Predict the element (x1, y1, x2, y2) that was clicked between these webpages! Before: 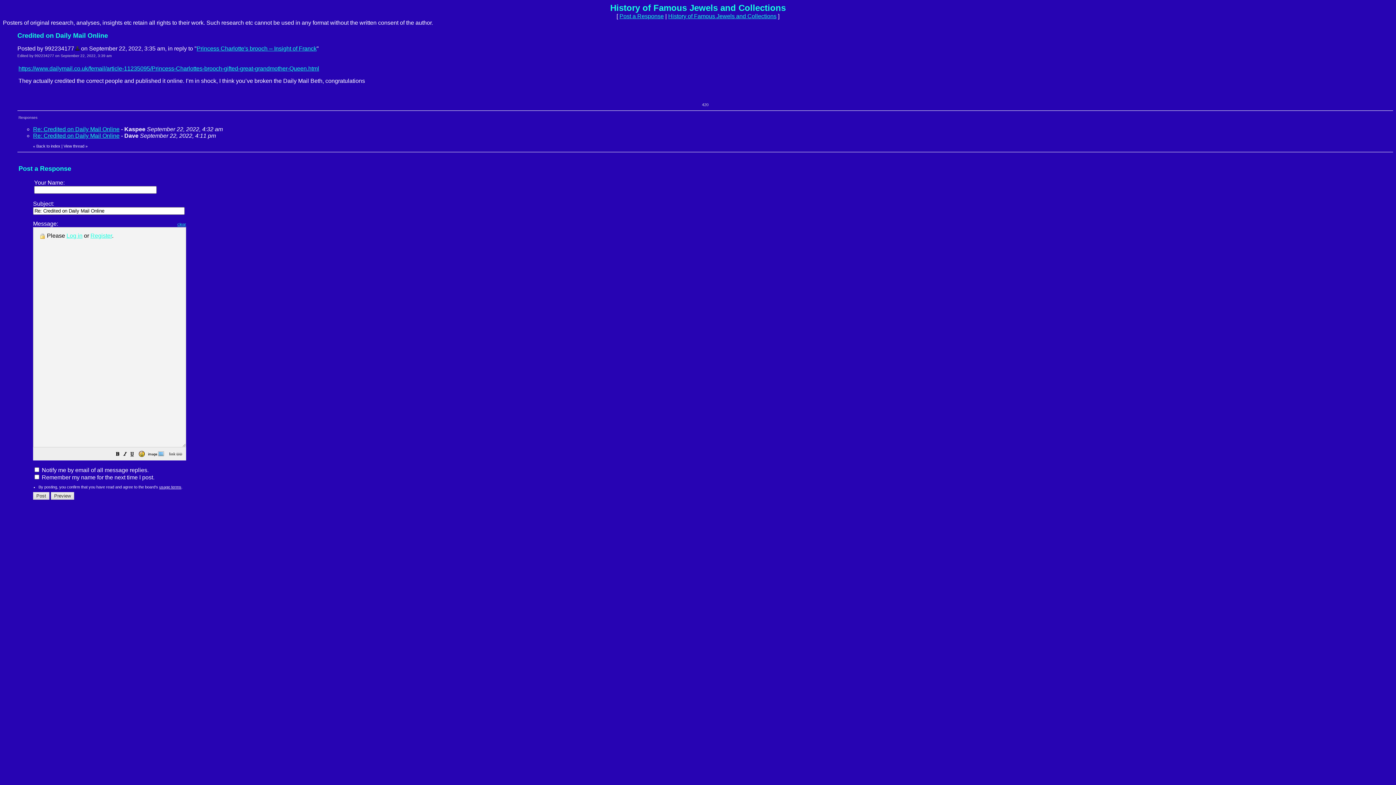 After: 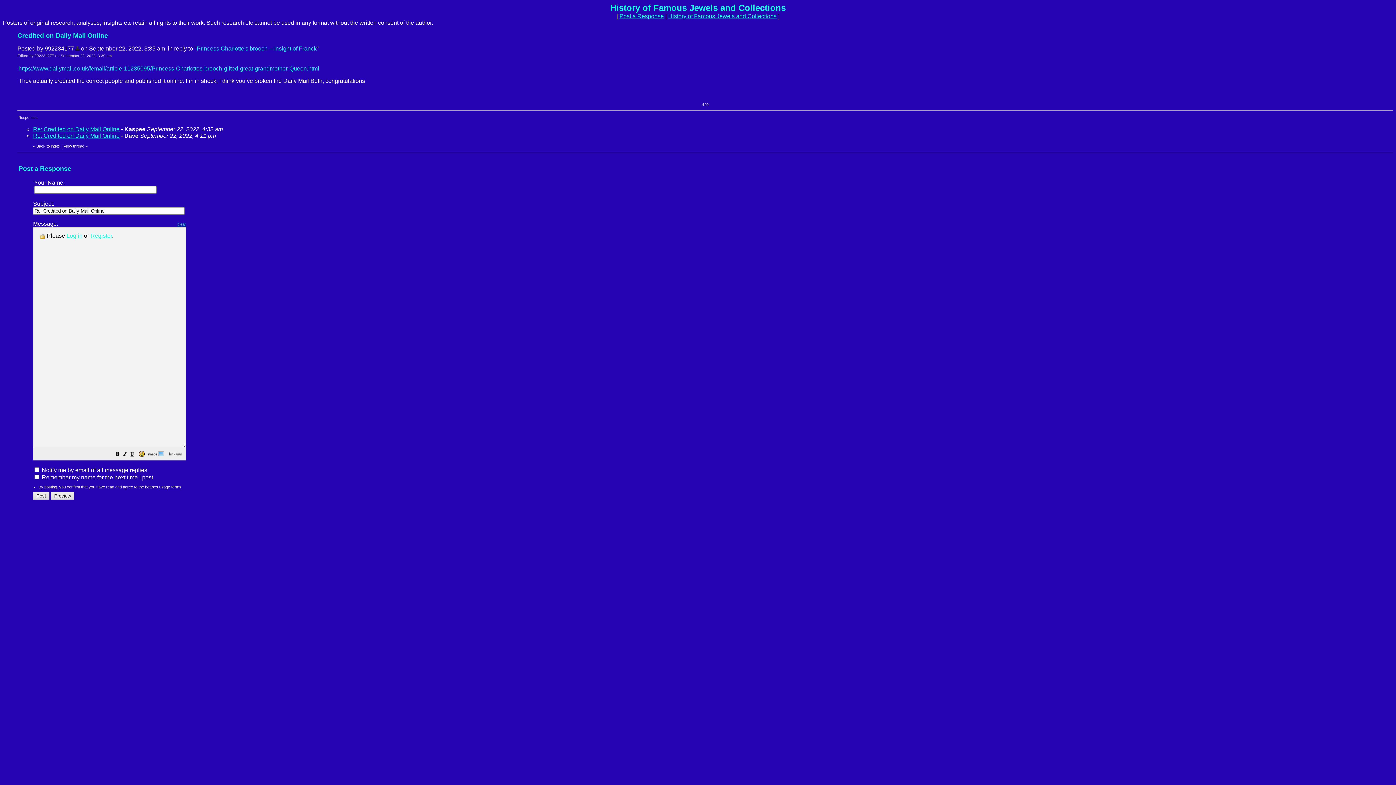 Action: bbox: (18, 113, 37, 120) label: Responses